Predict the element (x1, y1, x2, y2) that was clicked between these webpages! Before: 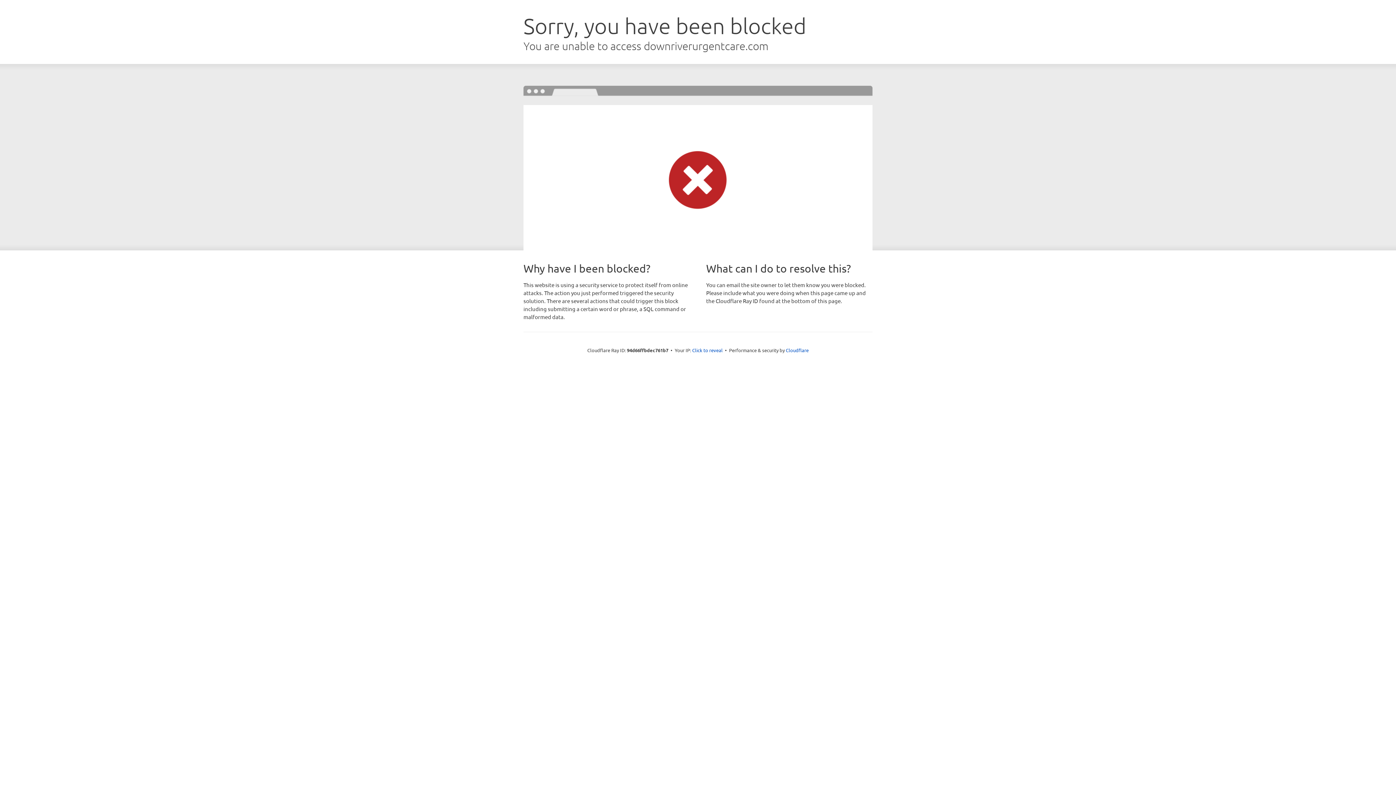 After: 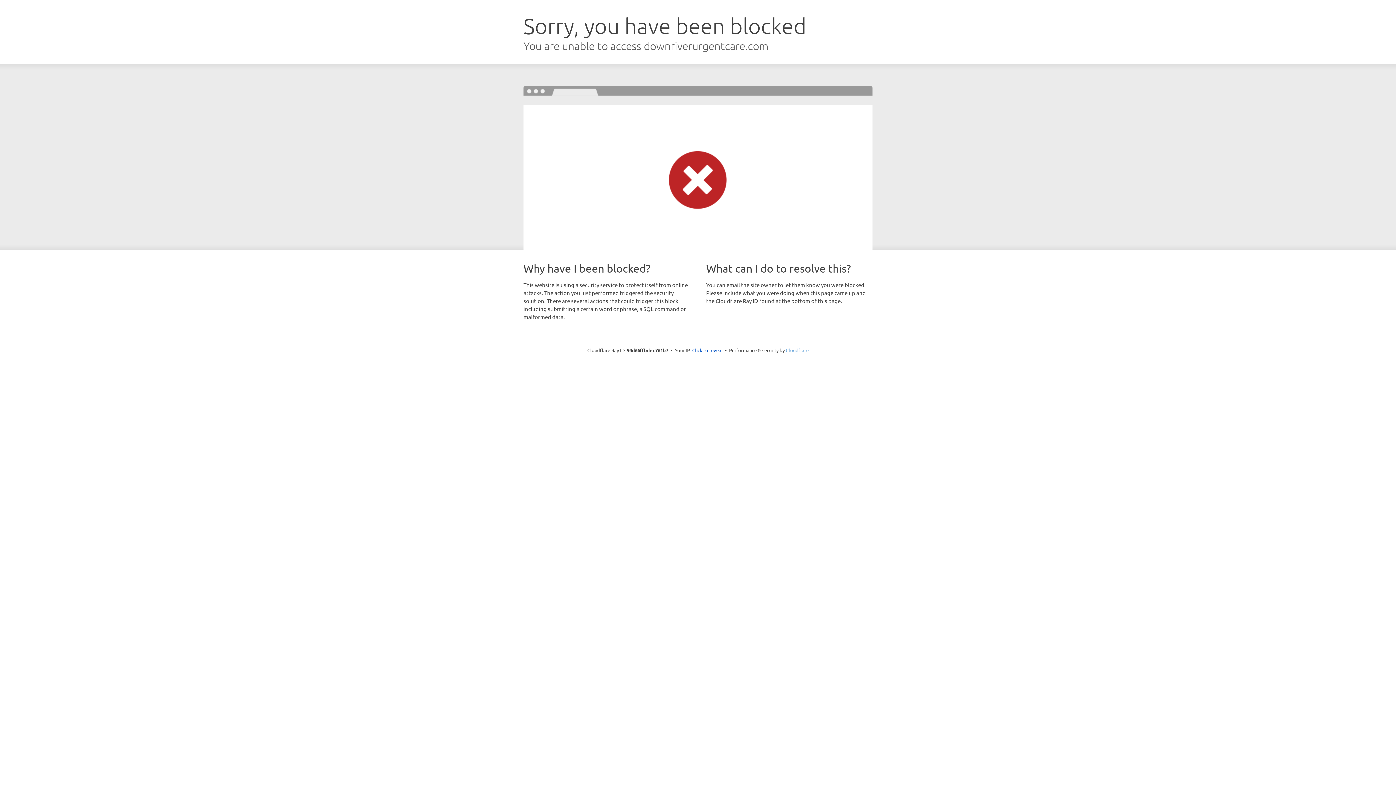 Action: bbox: (786, 347, 808, 353) label: Cloudflare